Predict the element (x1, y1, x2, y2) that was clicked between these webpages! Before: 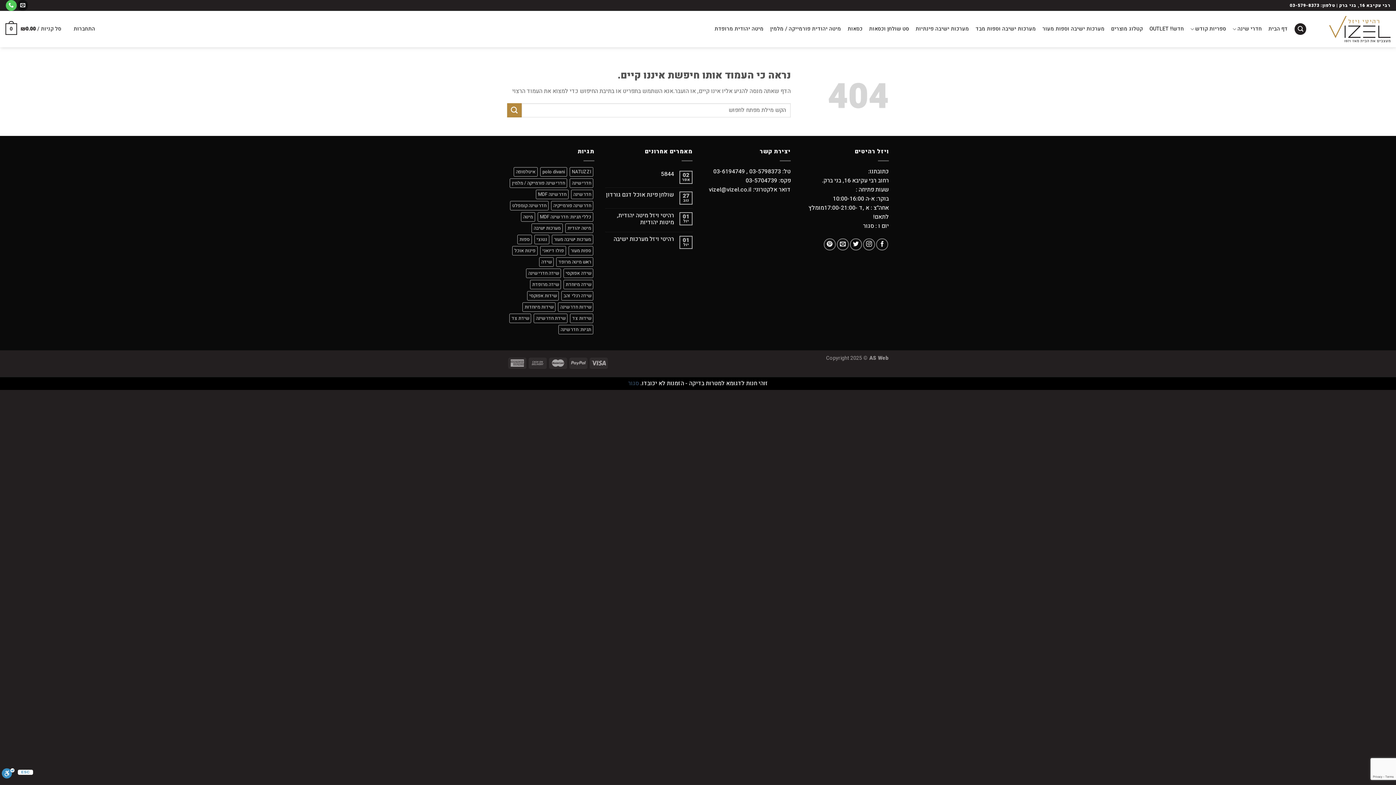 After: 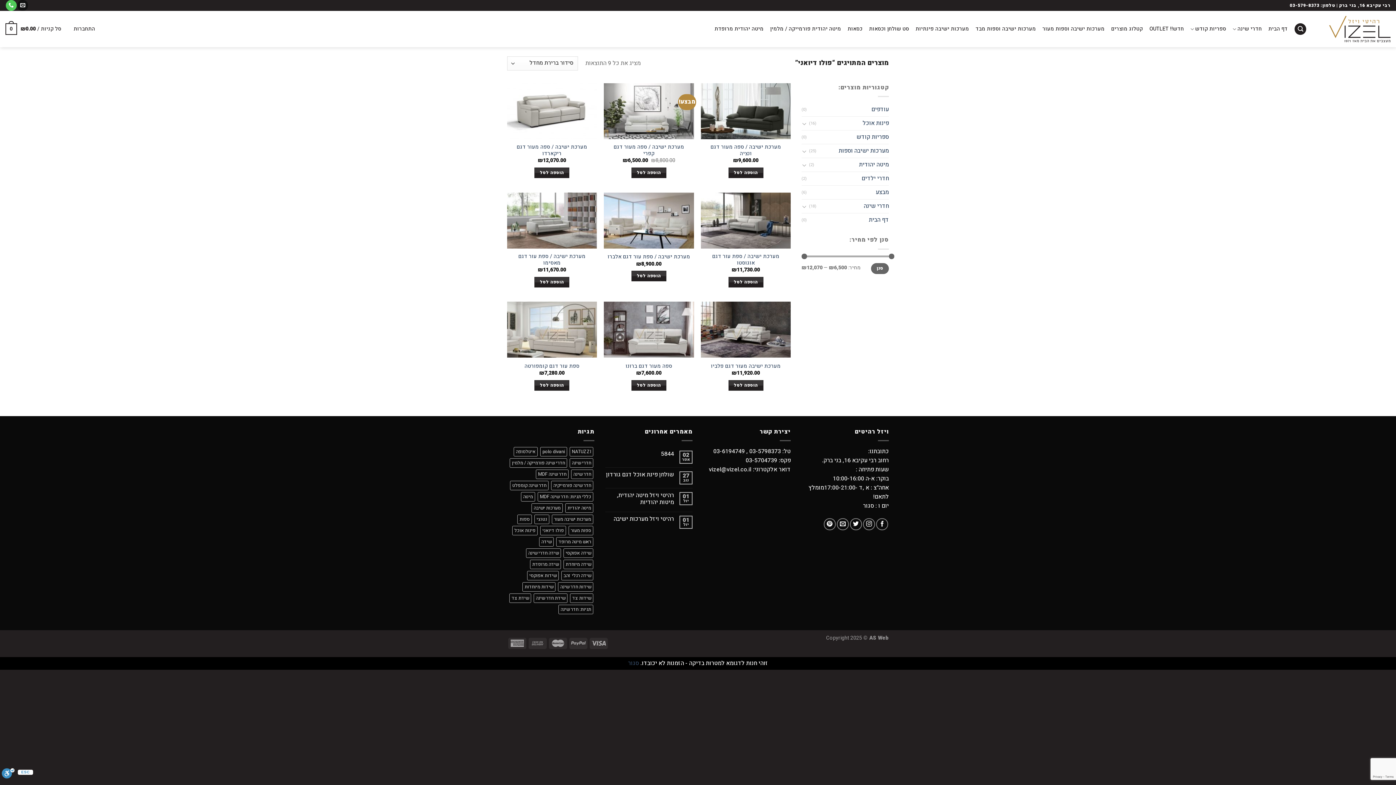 Action: bbox: (540, 246, 566, 255) label: פולו דיואני (9 מוצרים)